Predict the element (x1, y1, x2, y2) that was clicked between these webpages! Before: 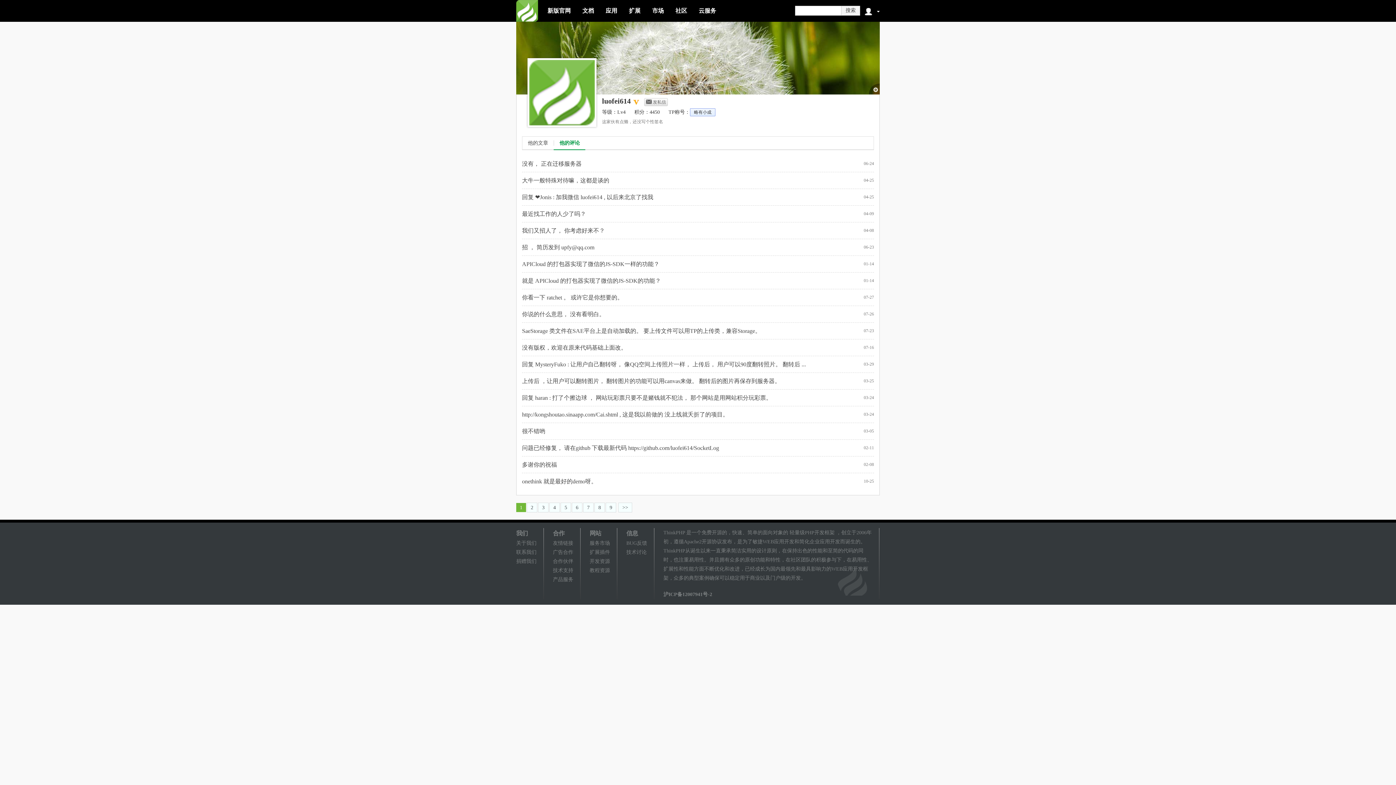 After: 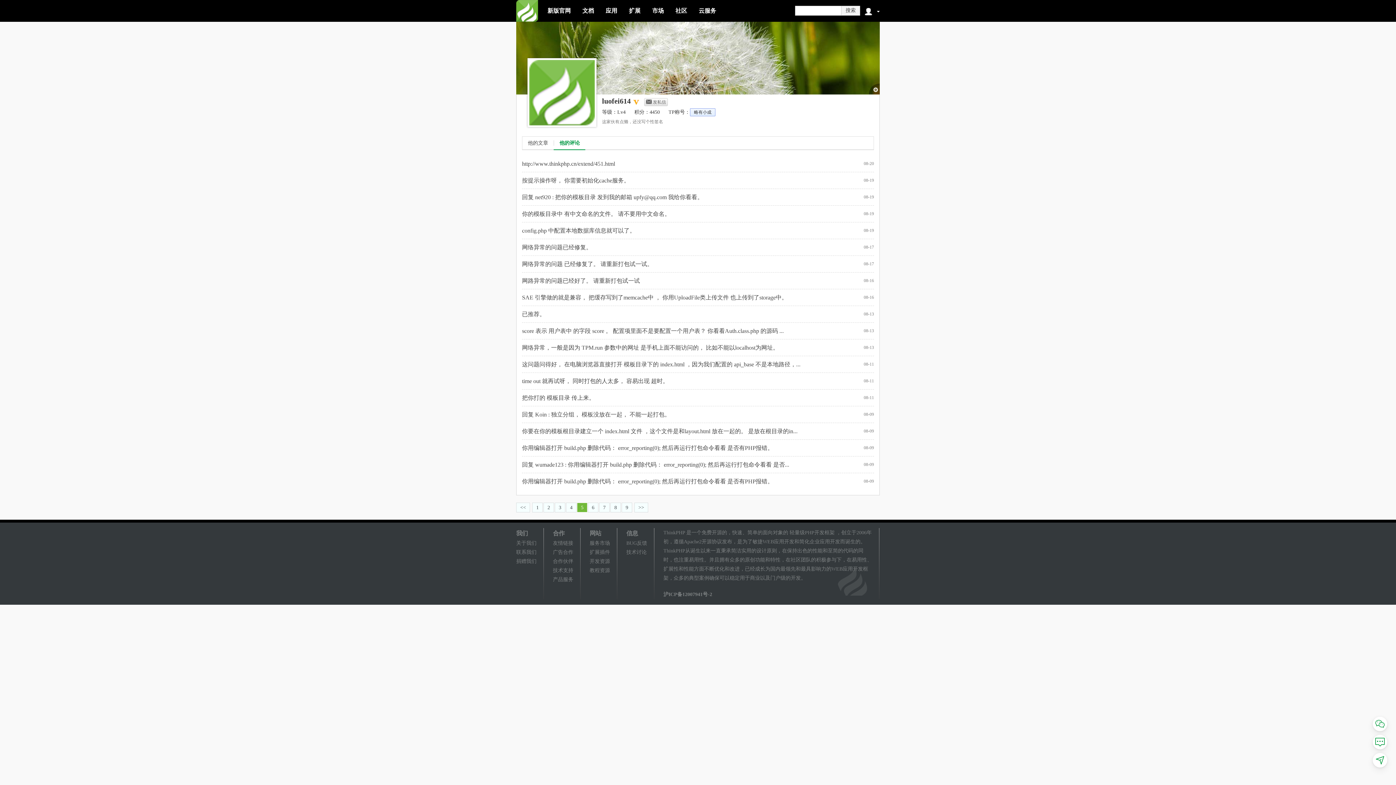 Action: bbox: (560, 502, 571, 512) label: 5